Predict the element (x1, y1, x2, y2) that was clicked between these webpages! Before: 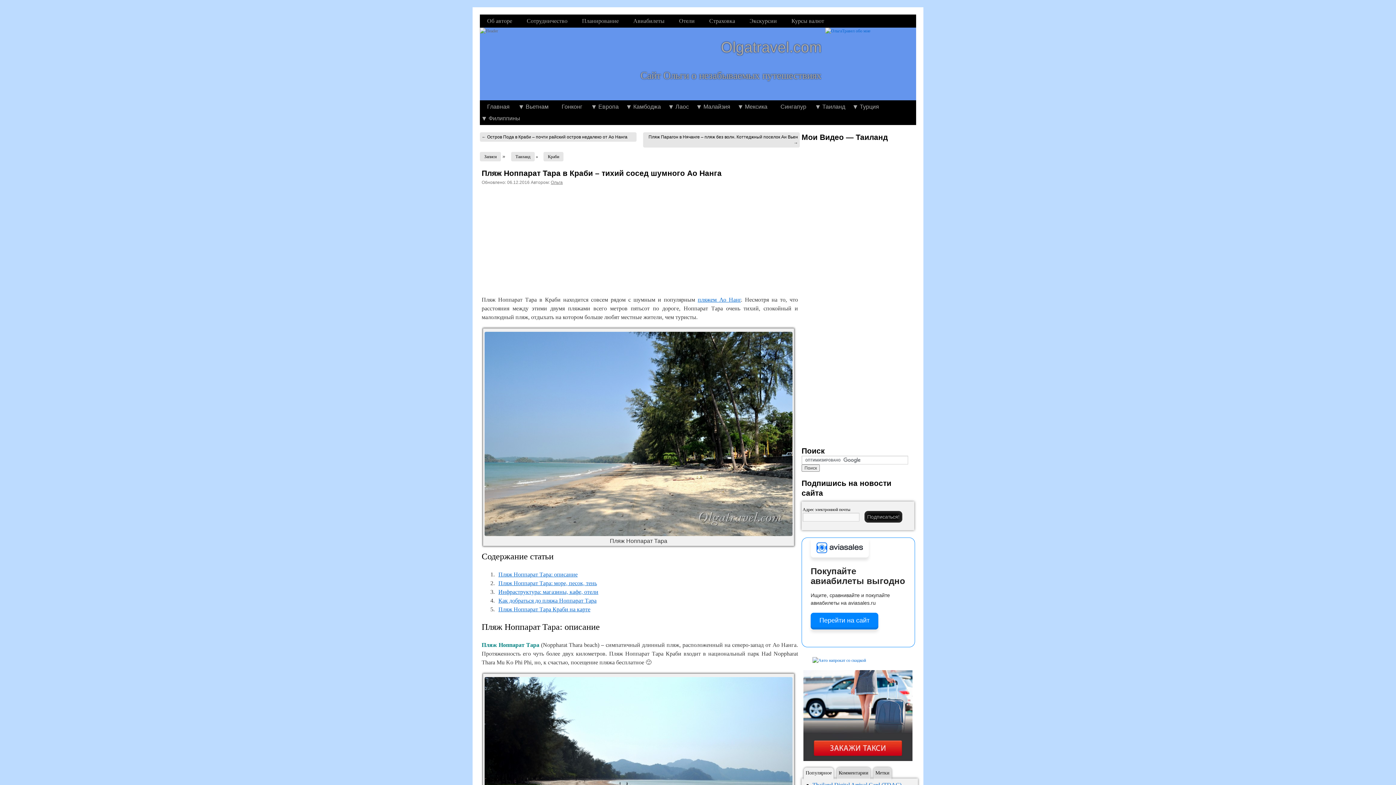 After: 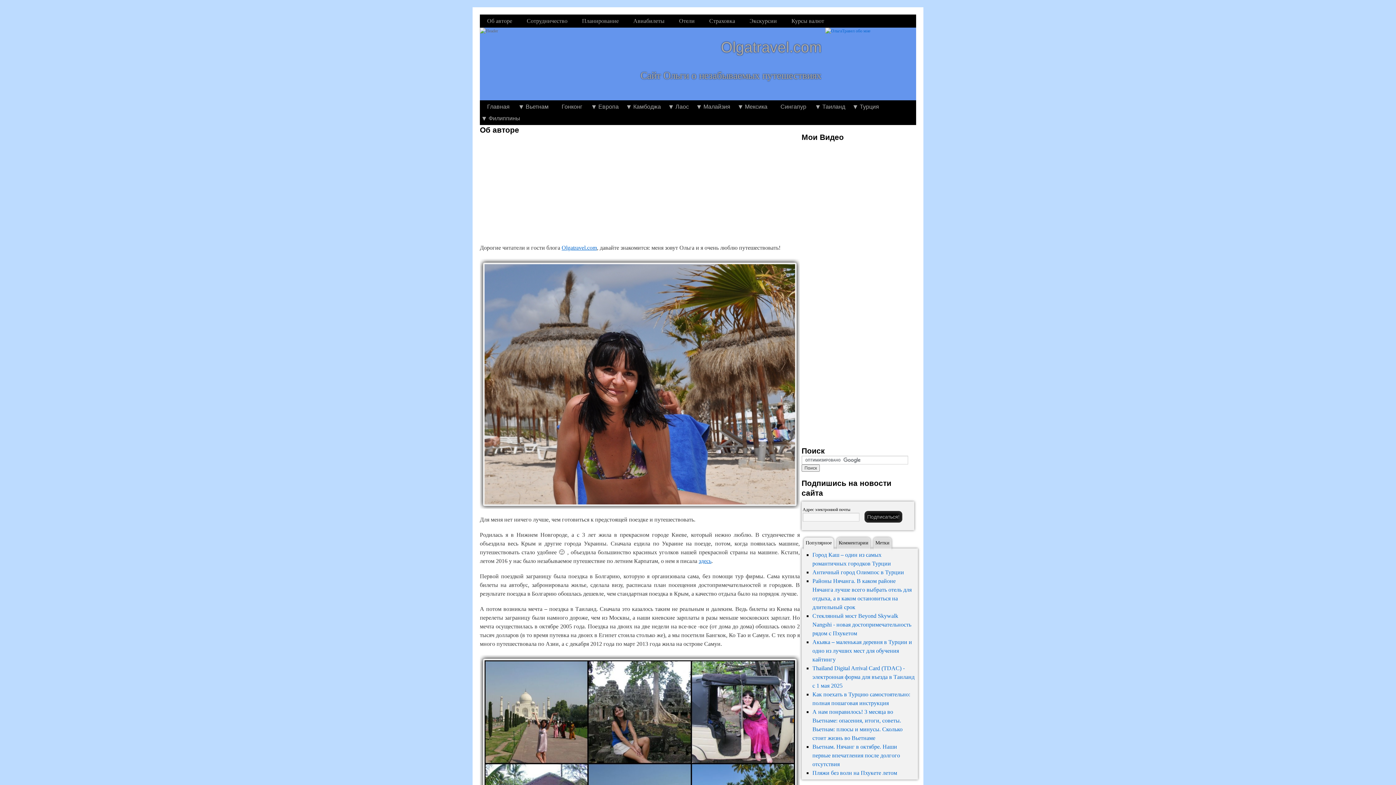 Action: bbox: (825, 27, 916, 100)